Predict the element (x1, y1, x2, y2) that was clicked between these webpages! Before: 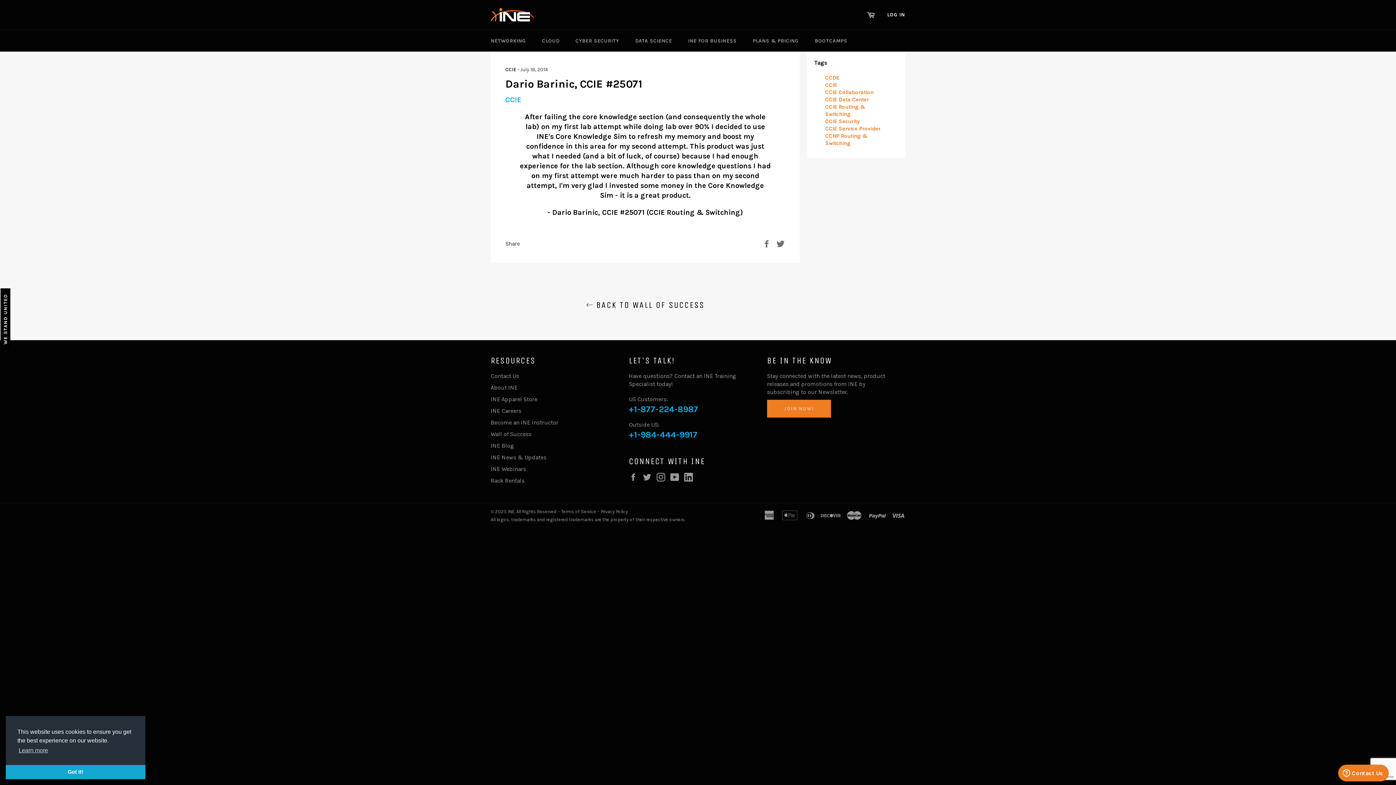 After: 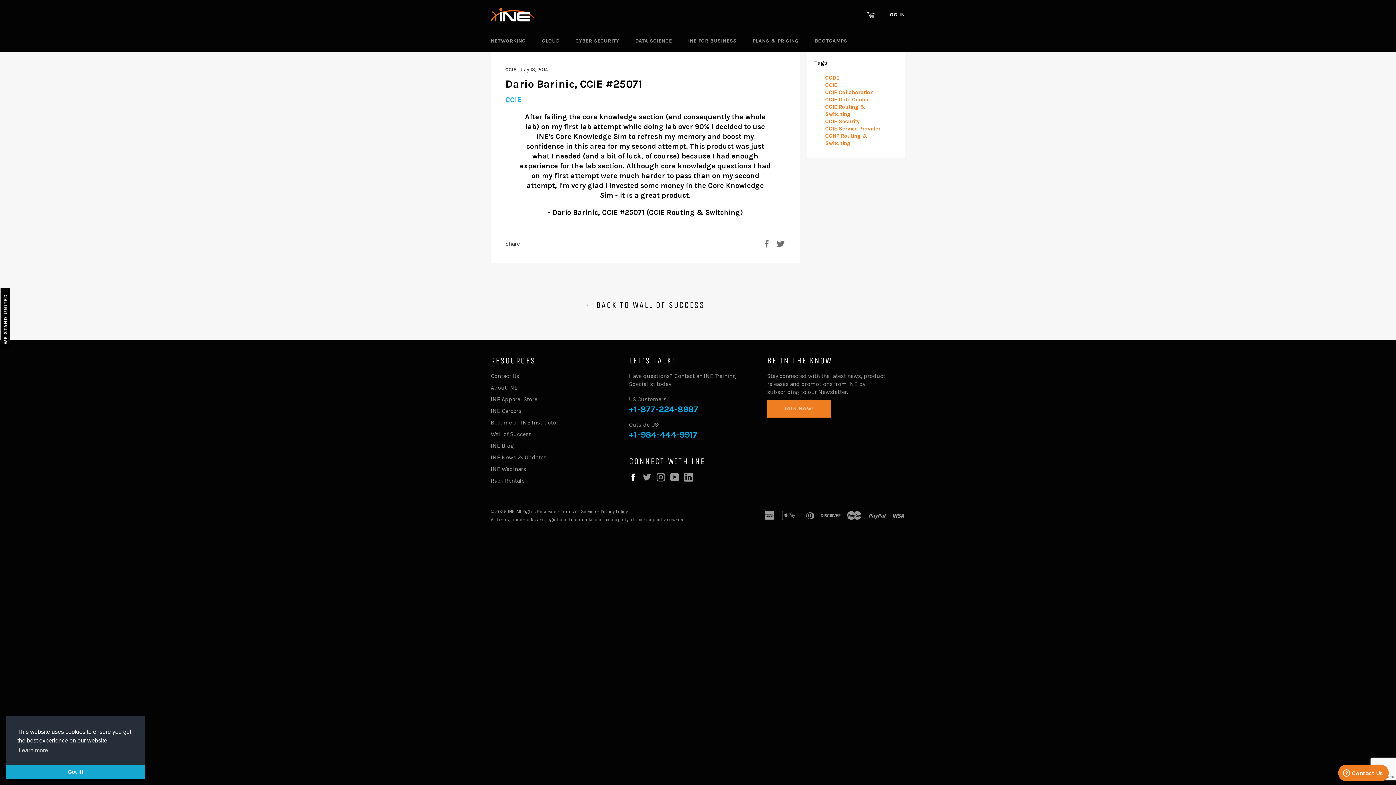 Action: label: Facebook bbox: (629, 473, 641, 481)